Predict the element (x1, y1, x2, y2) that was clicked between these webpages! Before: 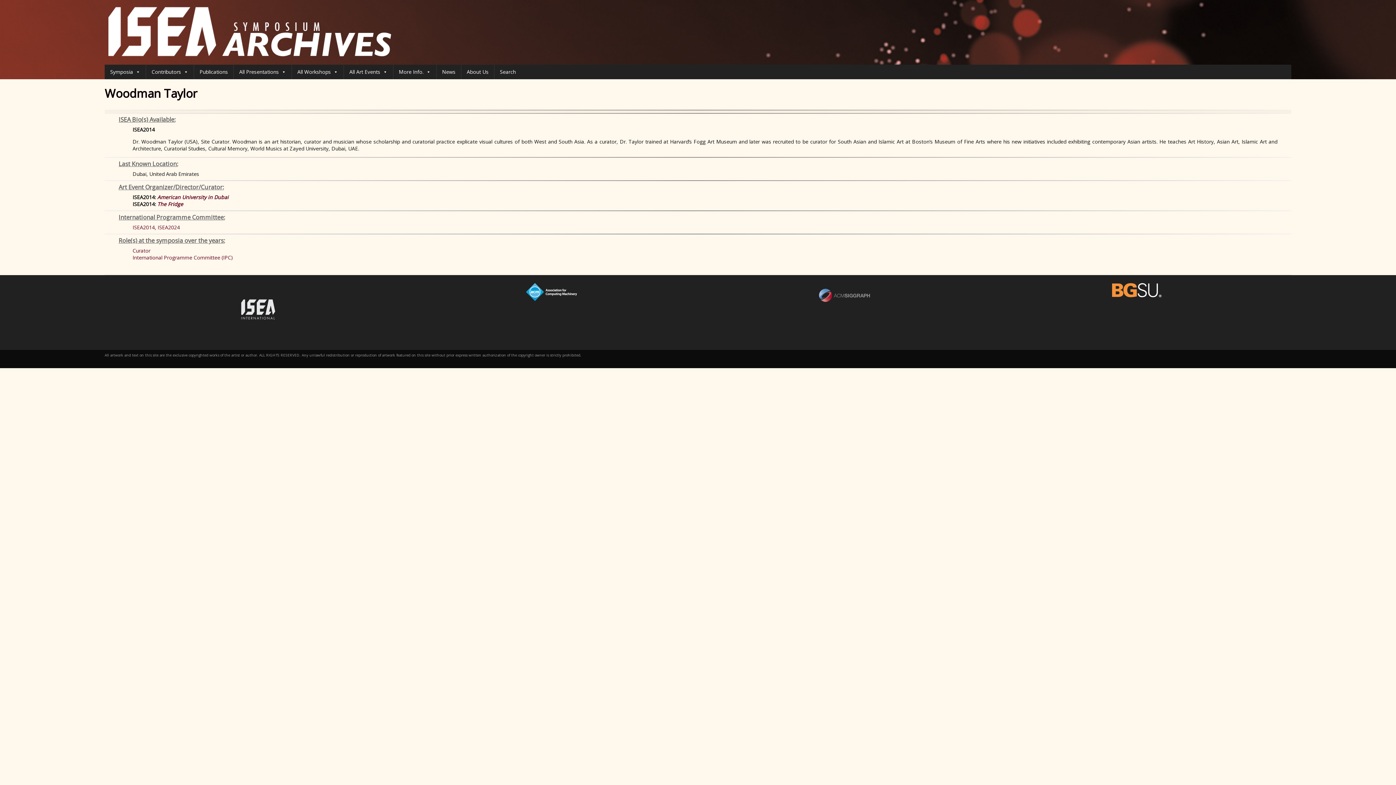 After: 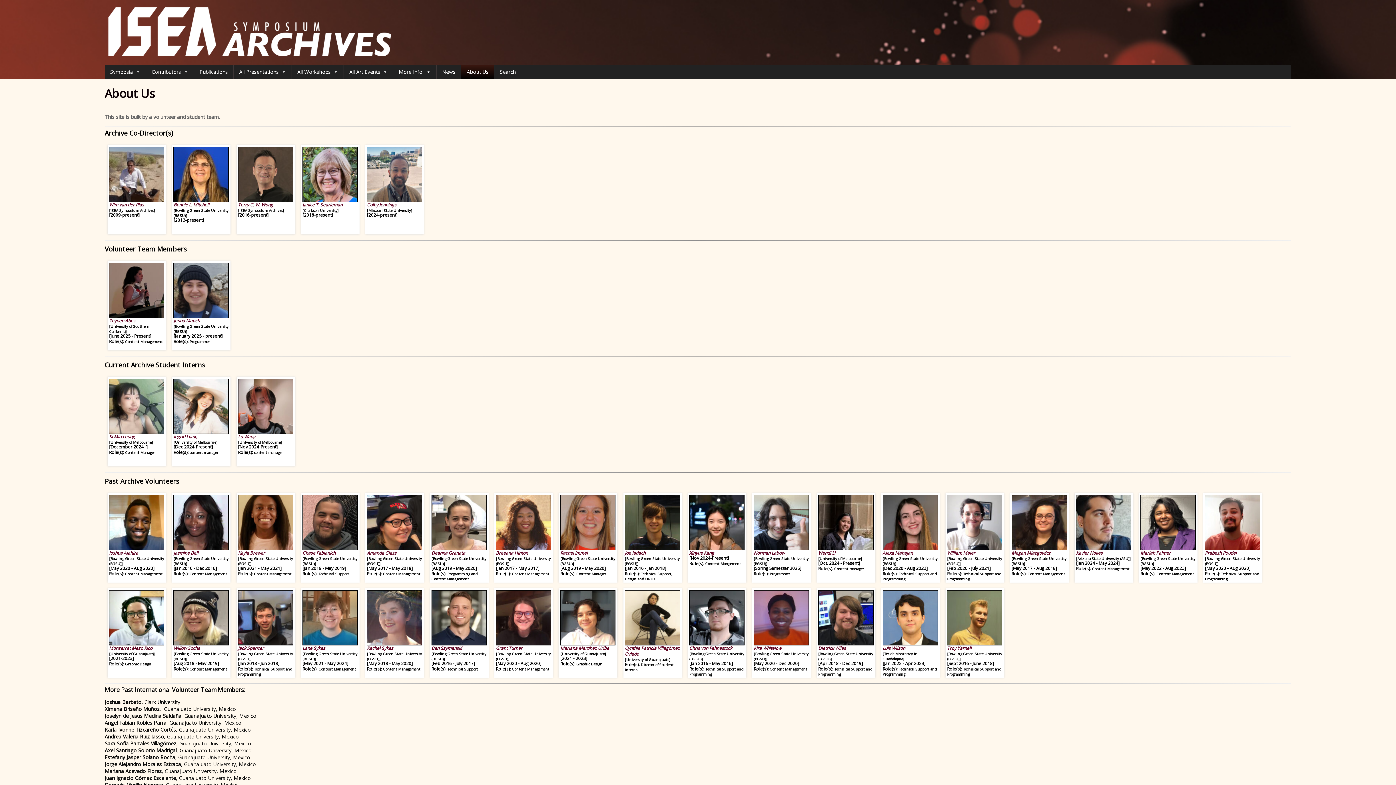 Action: bbox: (461, 64, 494, 79) label: About Us